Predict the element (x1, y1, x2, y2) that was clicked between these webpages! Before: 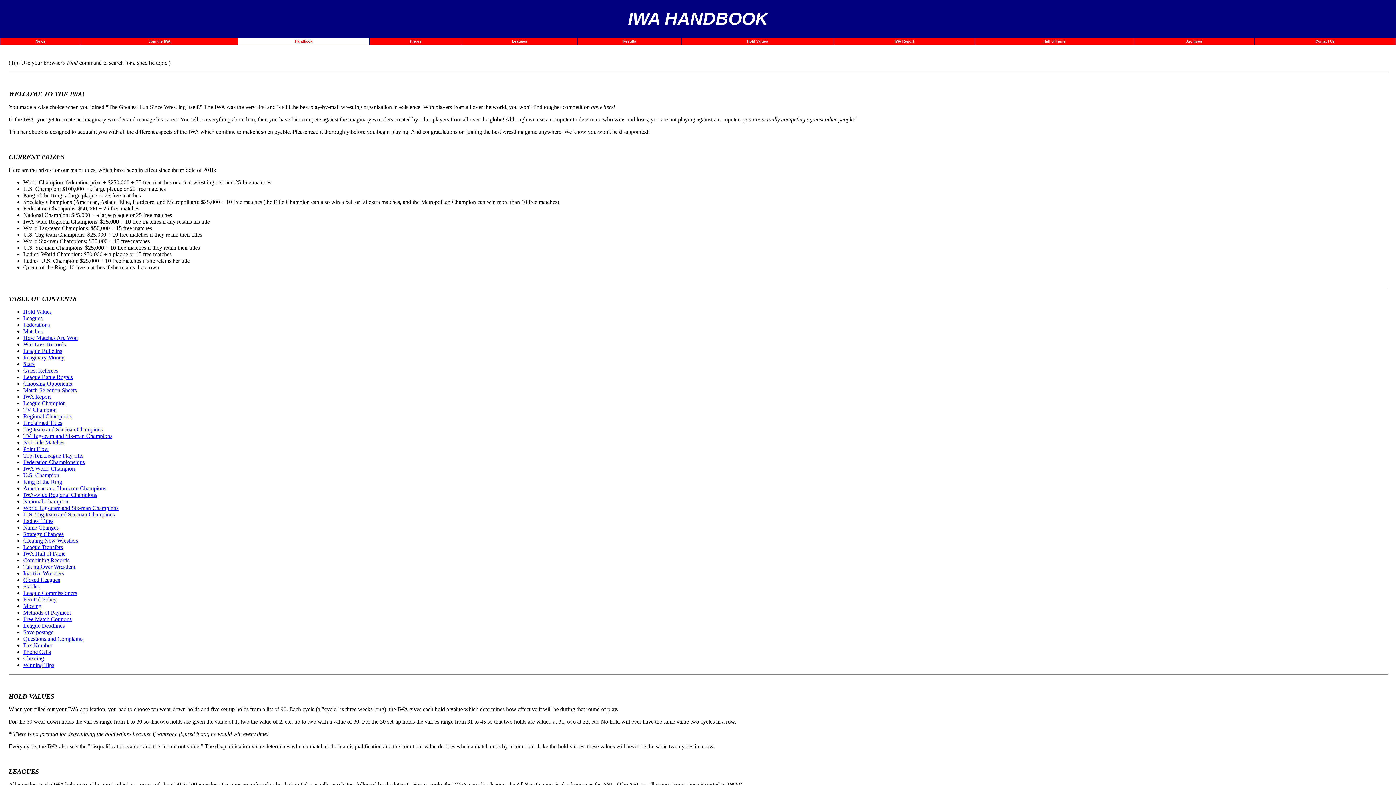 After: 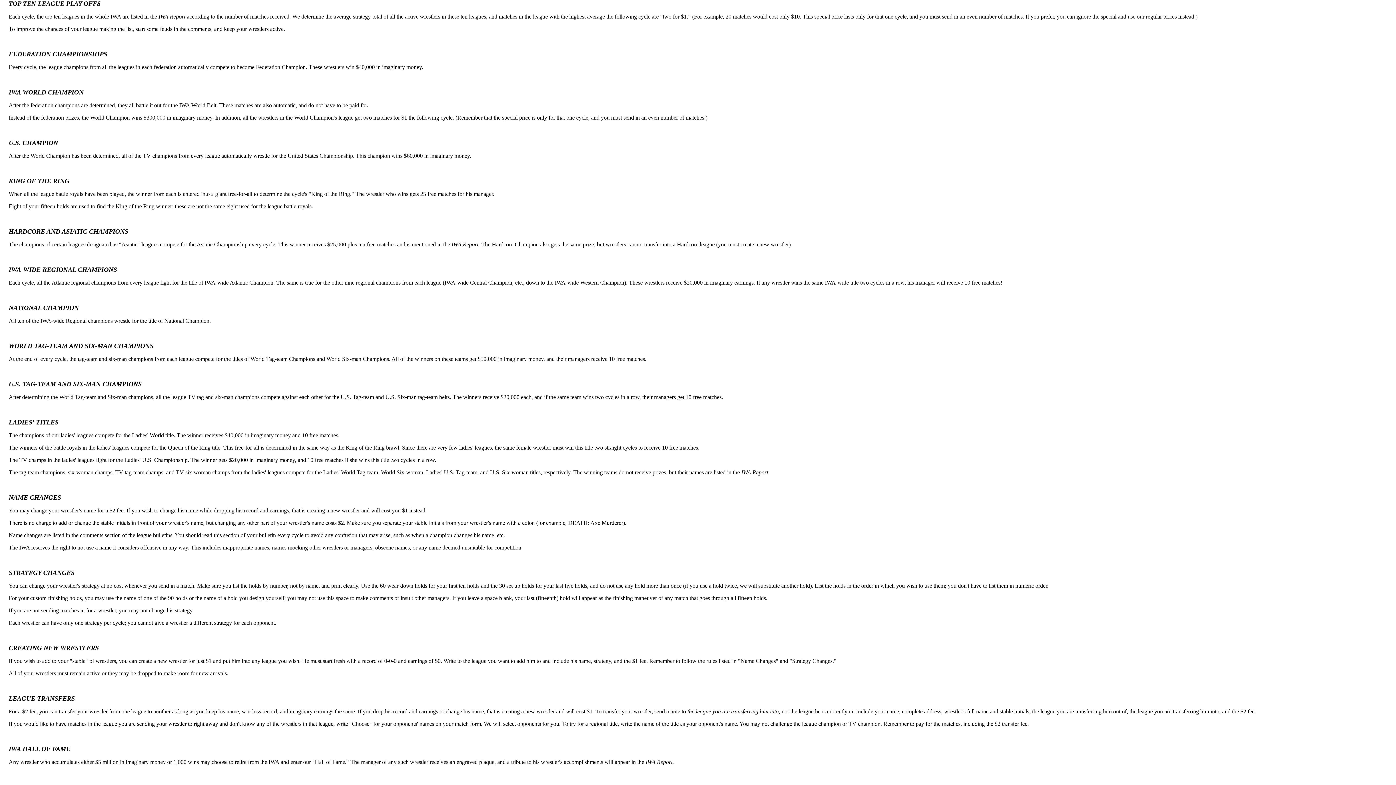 Action: bbox: (23, 452, 83, 458) label: Top Ten League Play-offs